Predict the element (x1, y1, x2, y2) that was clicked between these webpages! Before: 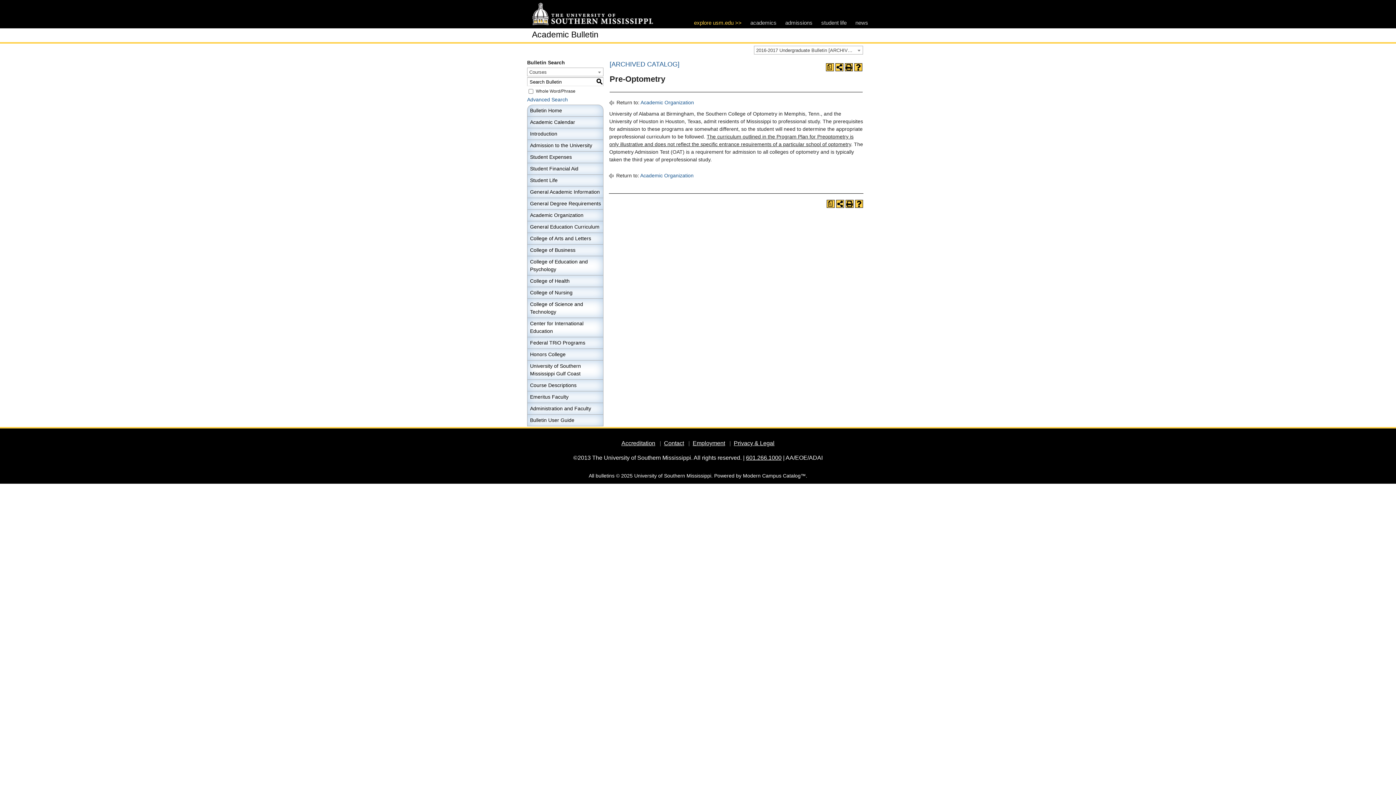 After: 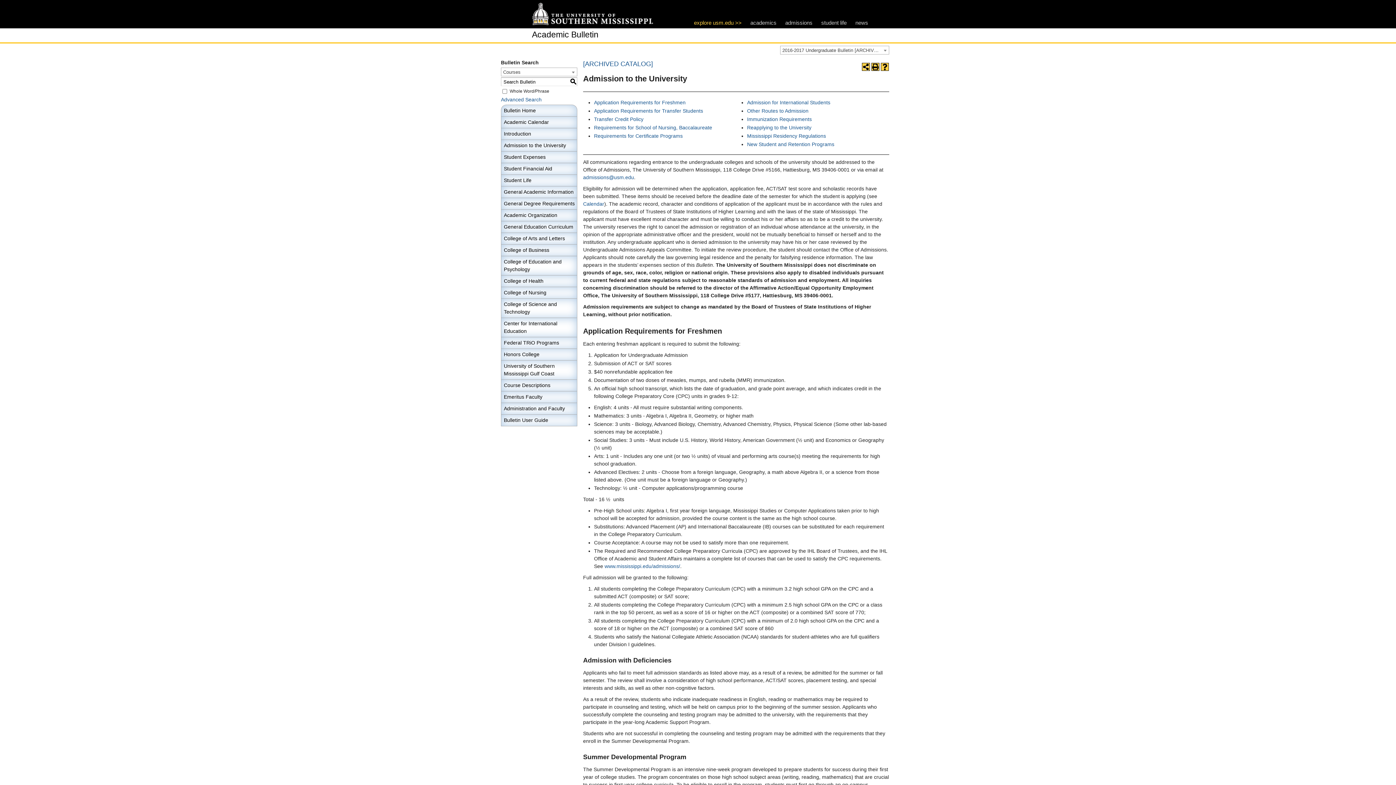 Action: bbox: (527, 140, 603, 151) label: Admission to the University